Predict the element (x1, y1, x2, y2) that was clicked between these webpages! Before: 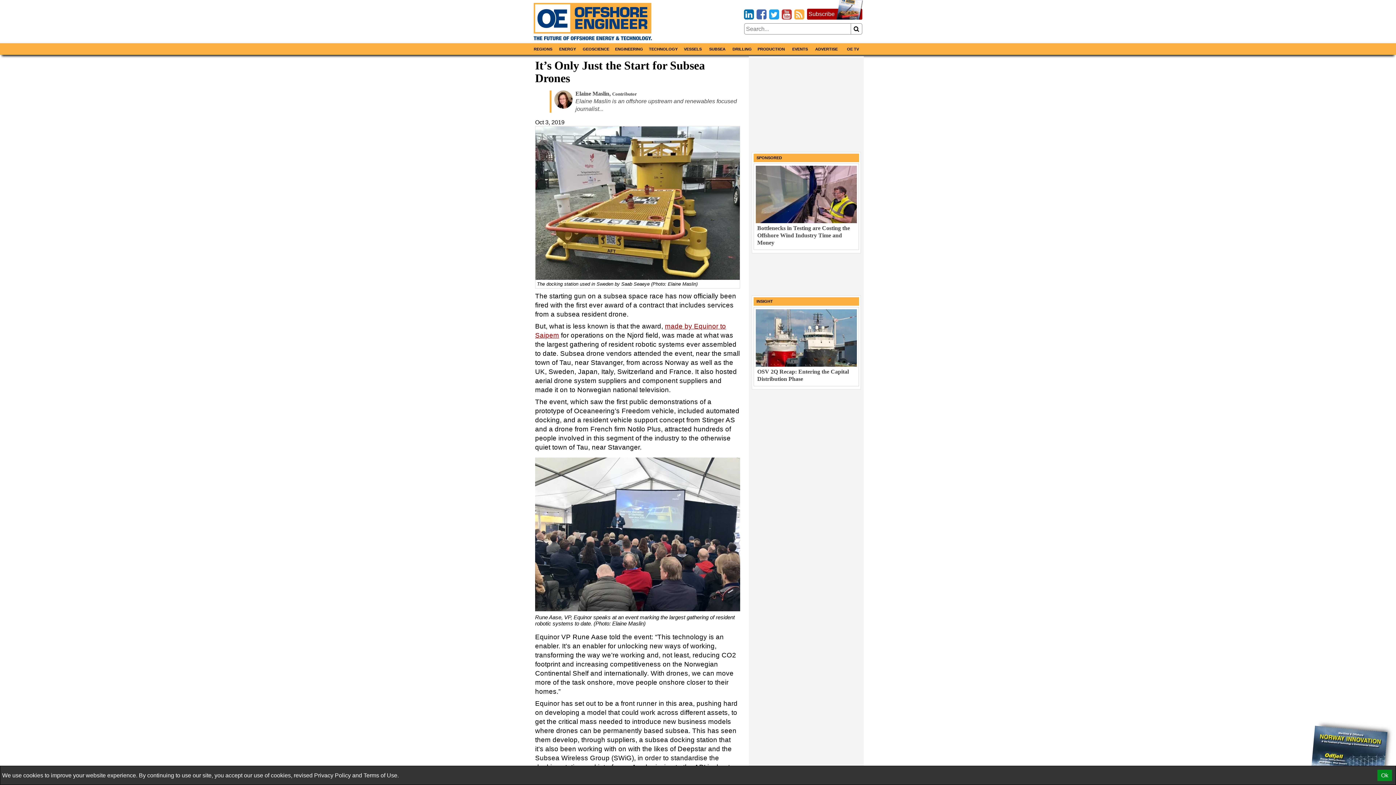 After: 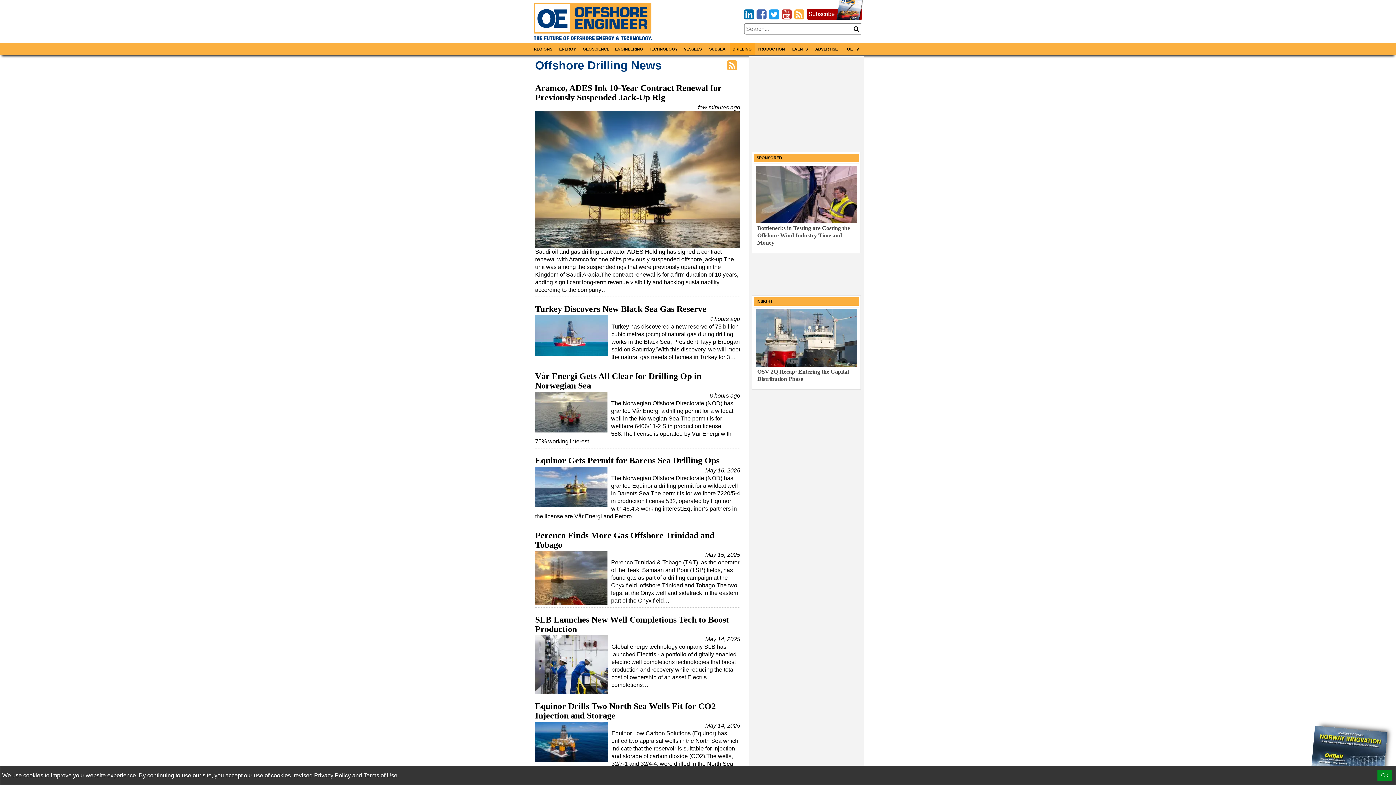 Action: bbox: (729, 43, 754, 55) label: DRILLING